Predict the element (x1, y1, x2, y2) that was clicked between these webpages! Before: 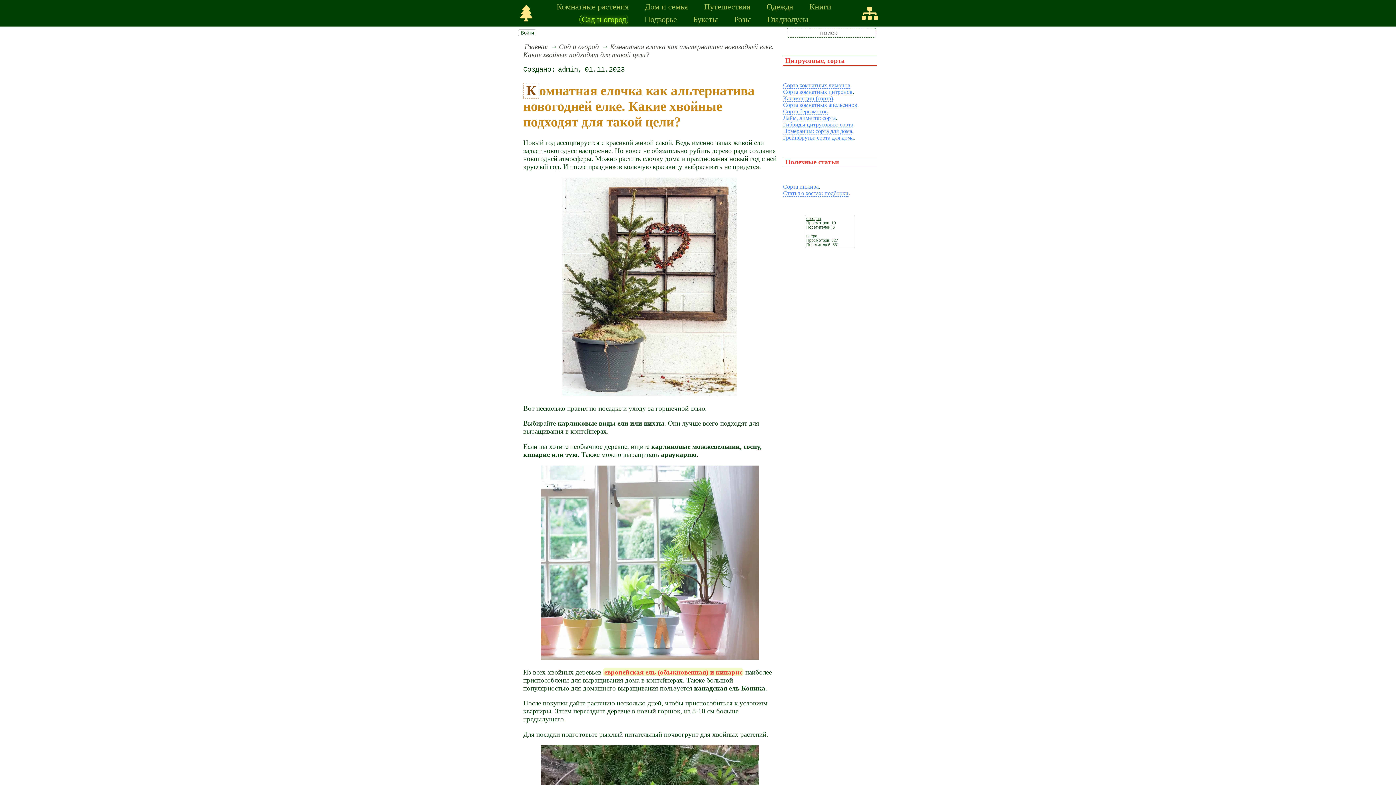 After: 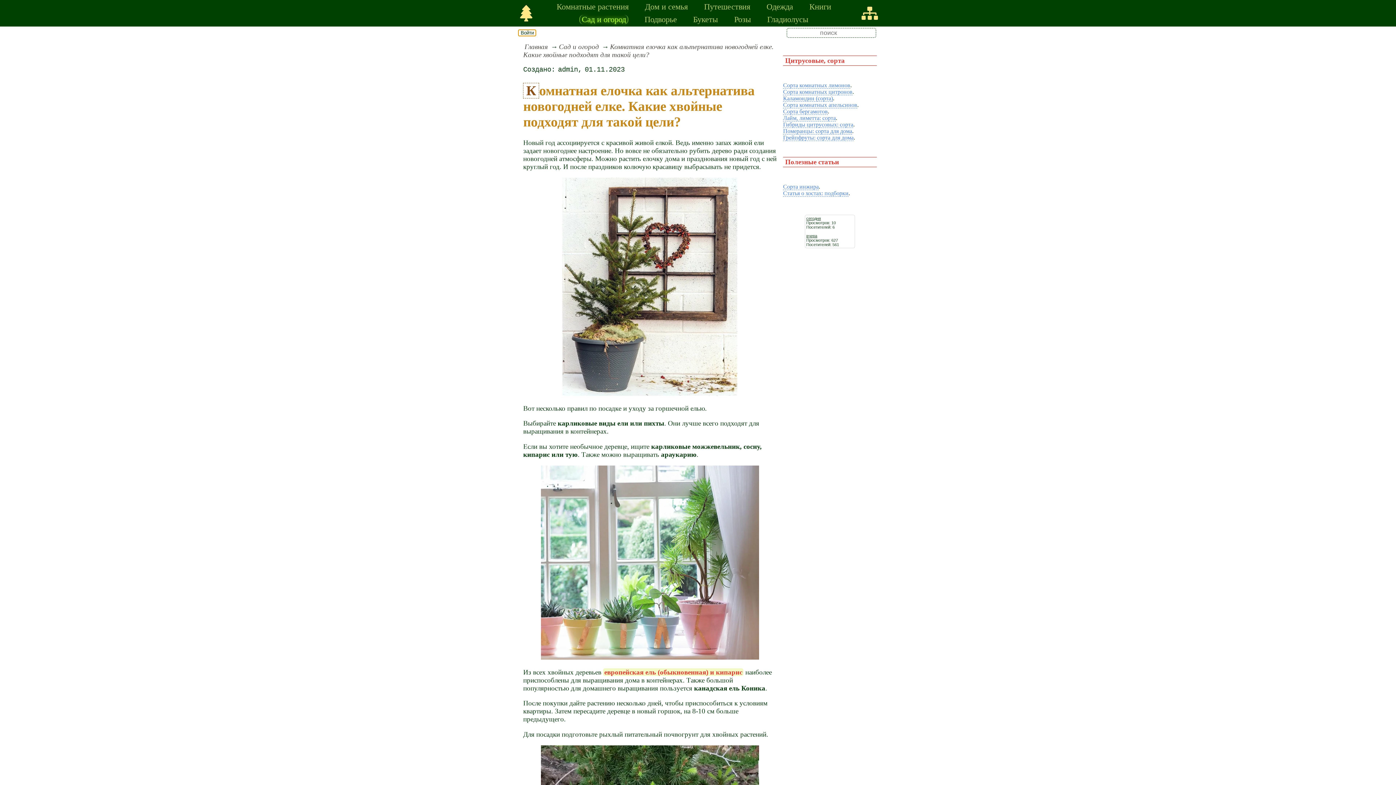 Action: bbox: (518, 29, 536, 36) label: Войти